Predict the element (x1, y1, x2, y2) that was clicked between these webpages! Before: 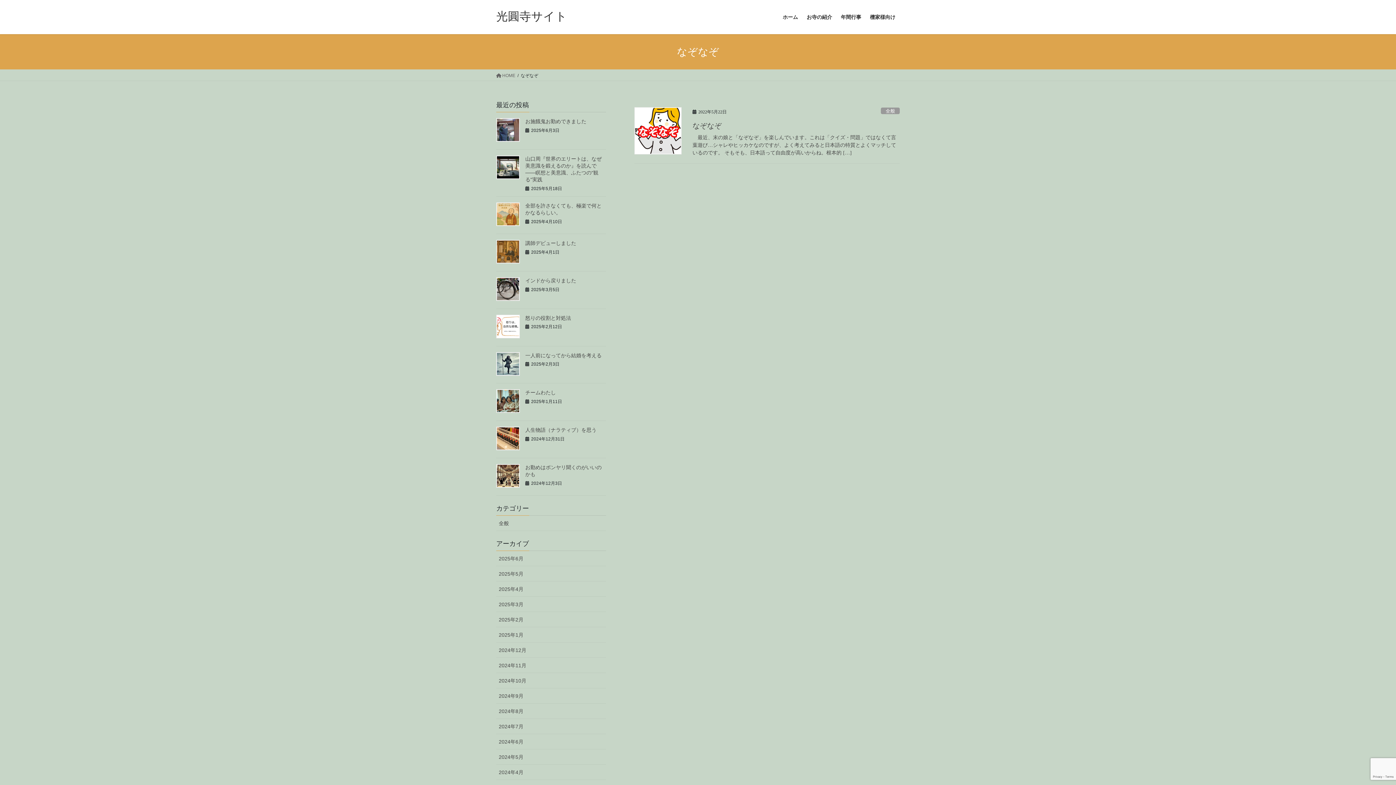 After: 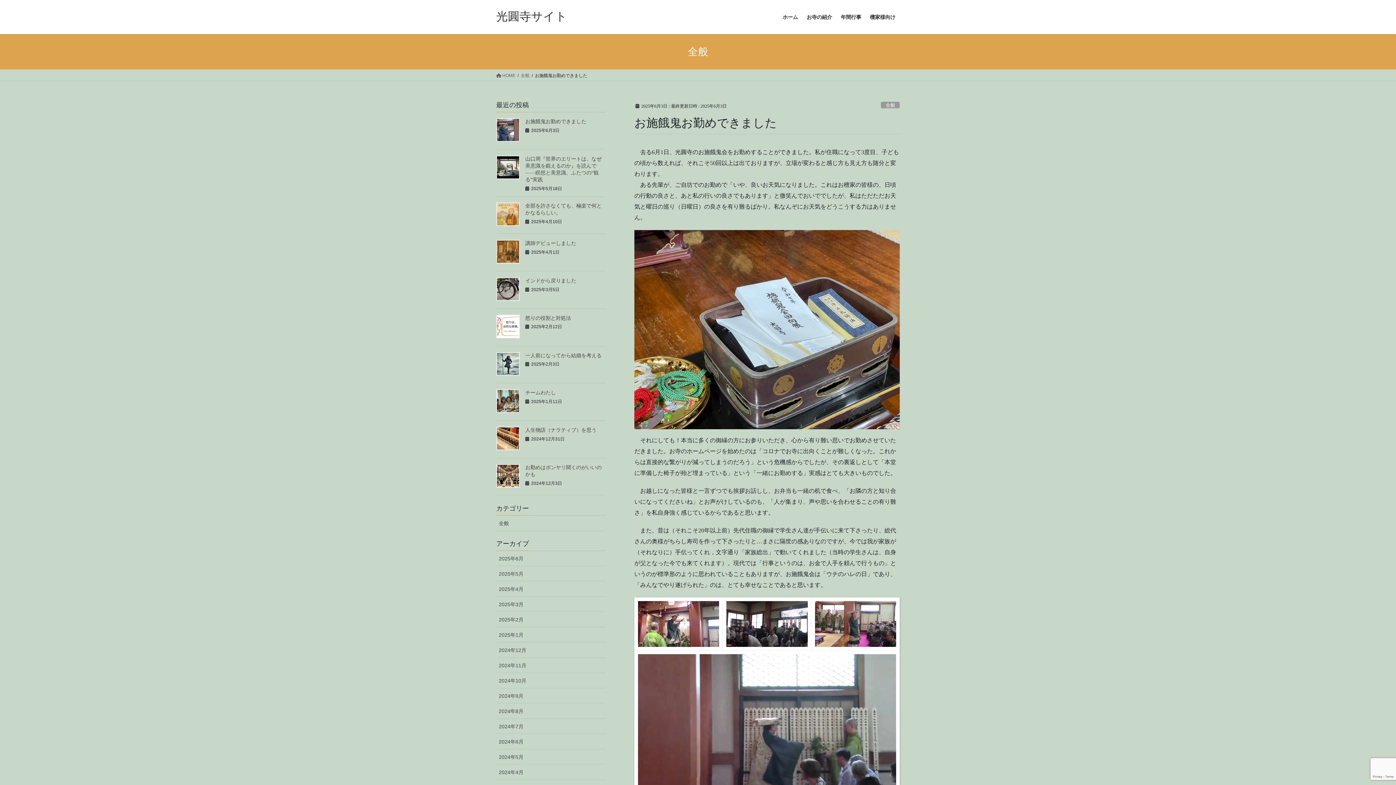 Action: bbox: (496, 118, 520, 141)